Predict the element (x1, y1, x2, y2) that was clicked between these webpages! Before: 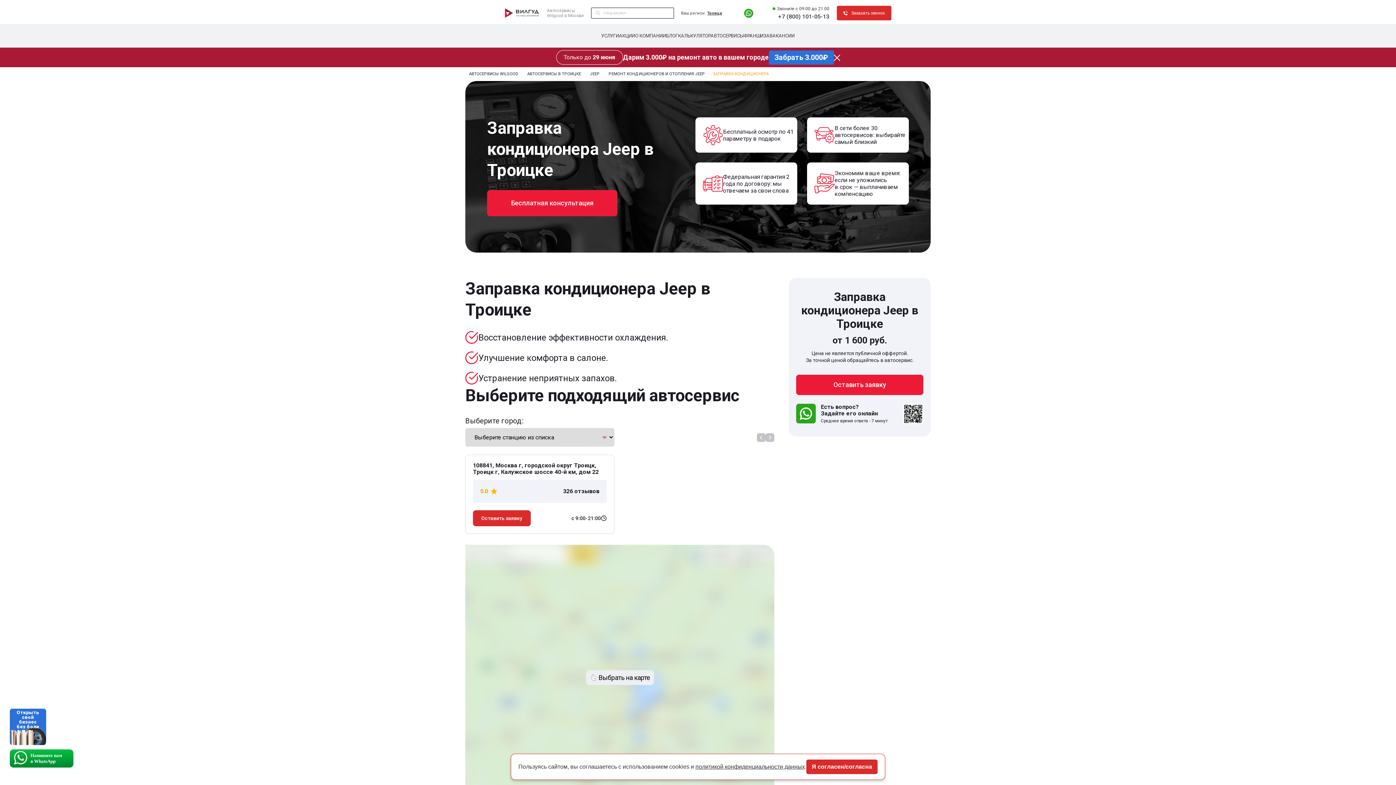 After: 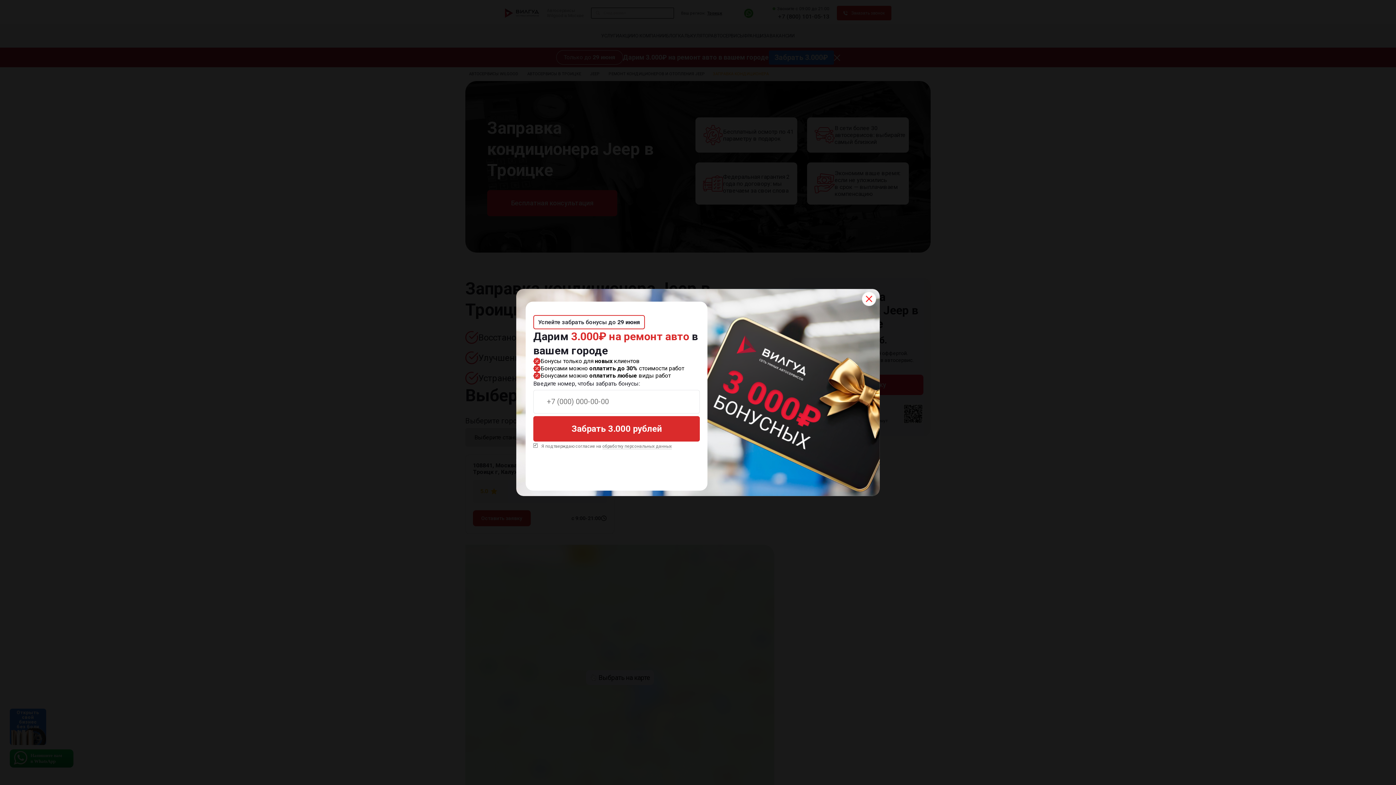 Action: label: Я согласен/согласна bbox: (806, 760, 877, 774)